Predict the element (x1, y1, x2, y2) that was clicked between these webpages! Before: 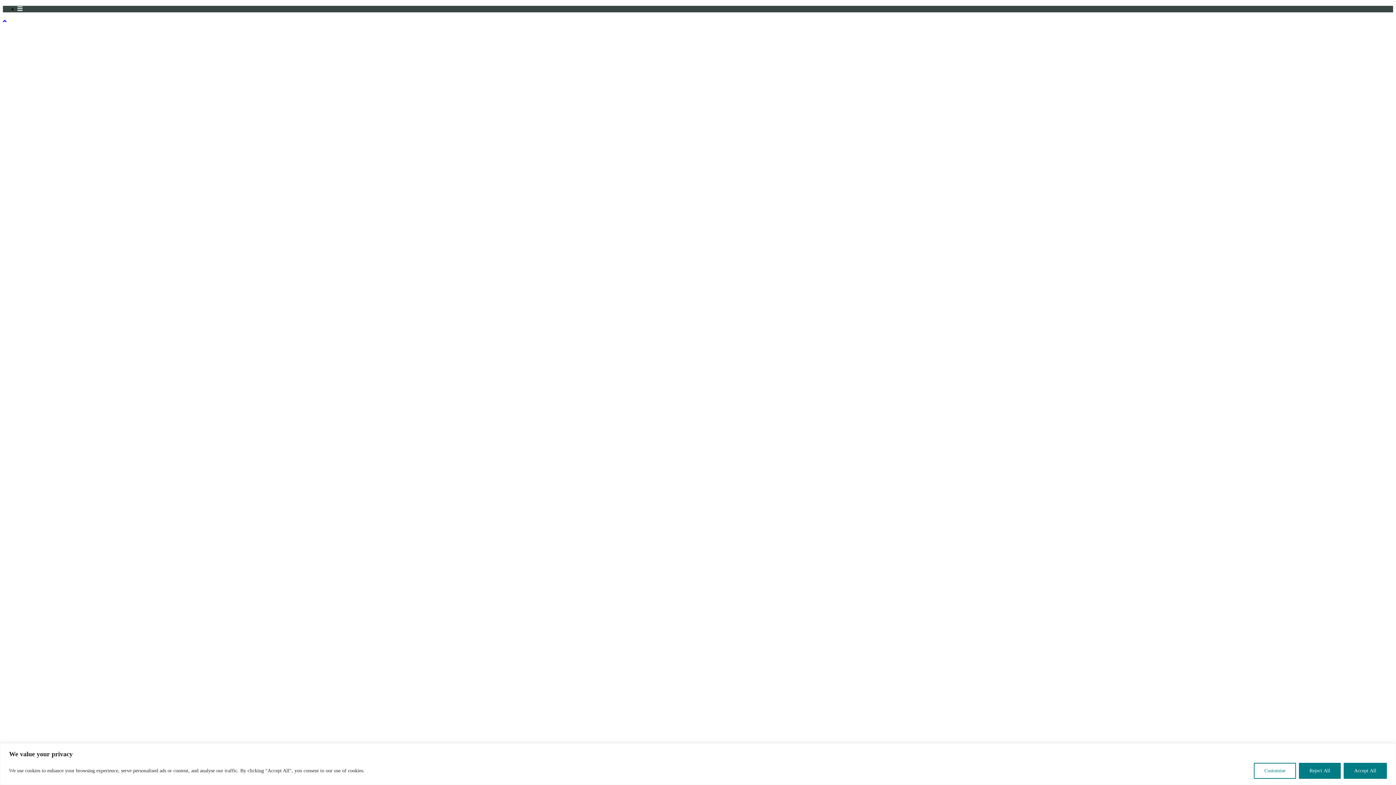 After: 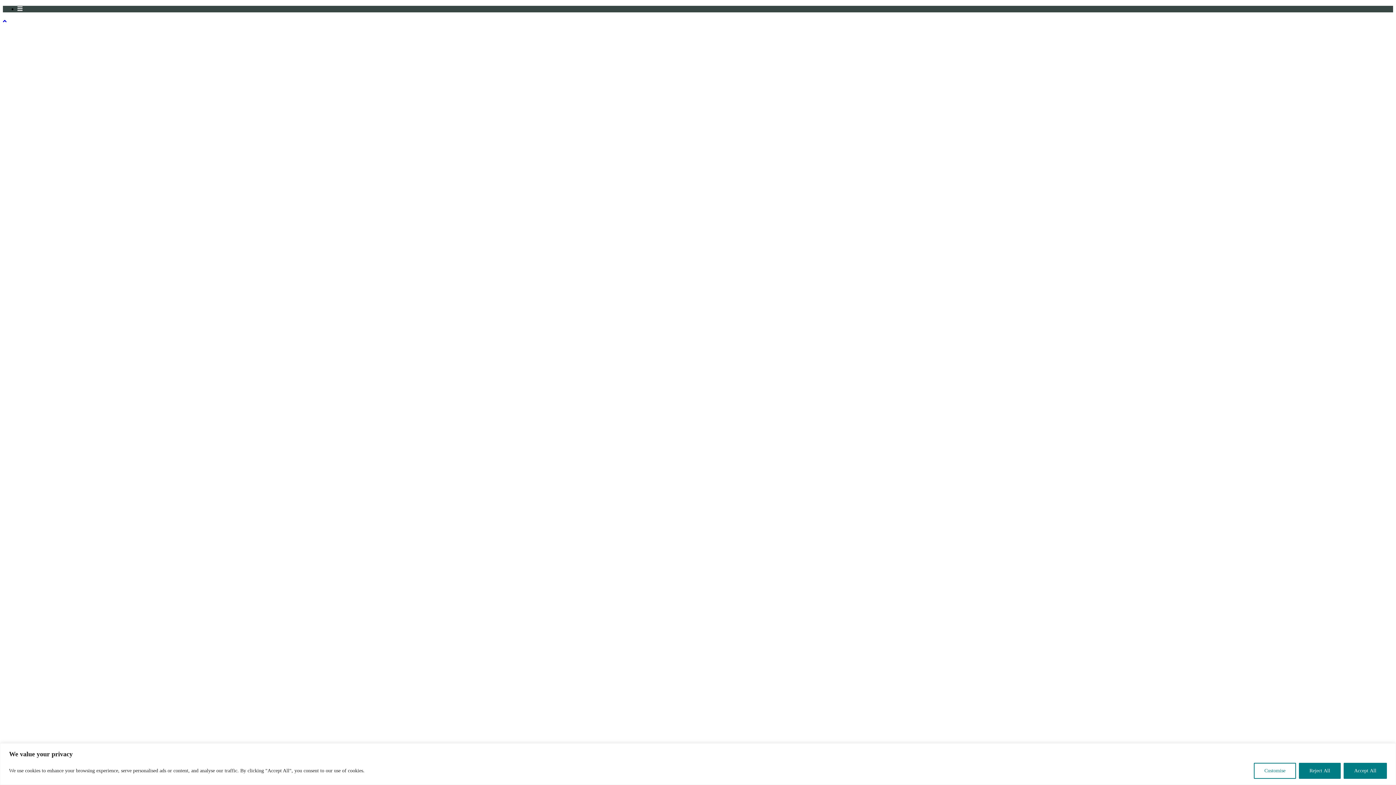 Action: bbox: (2, 18, 6, 24)